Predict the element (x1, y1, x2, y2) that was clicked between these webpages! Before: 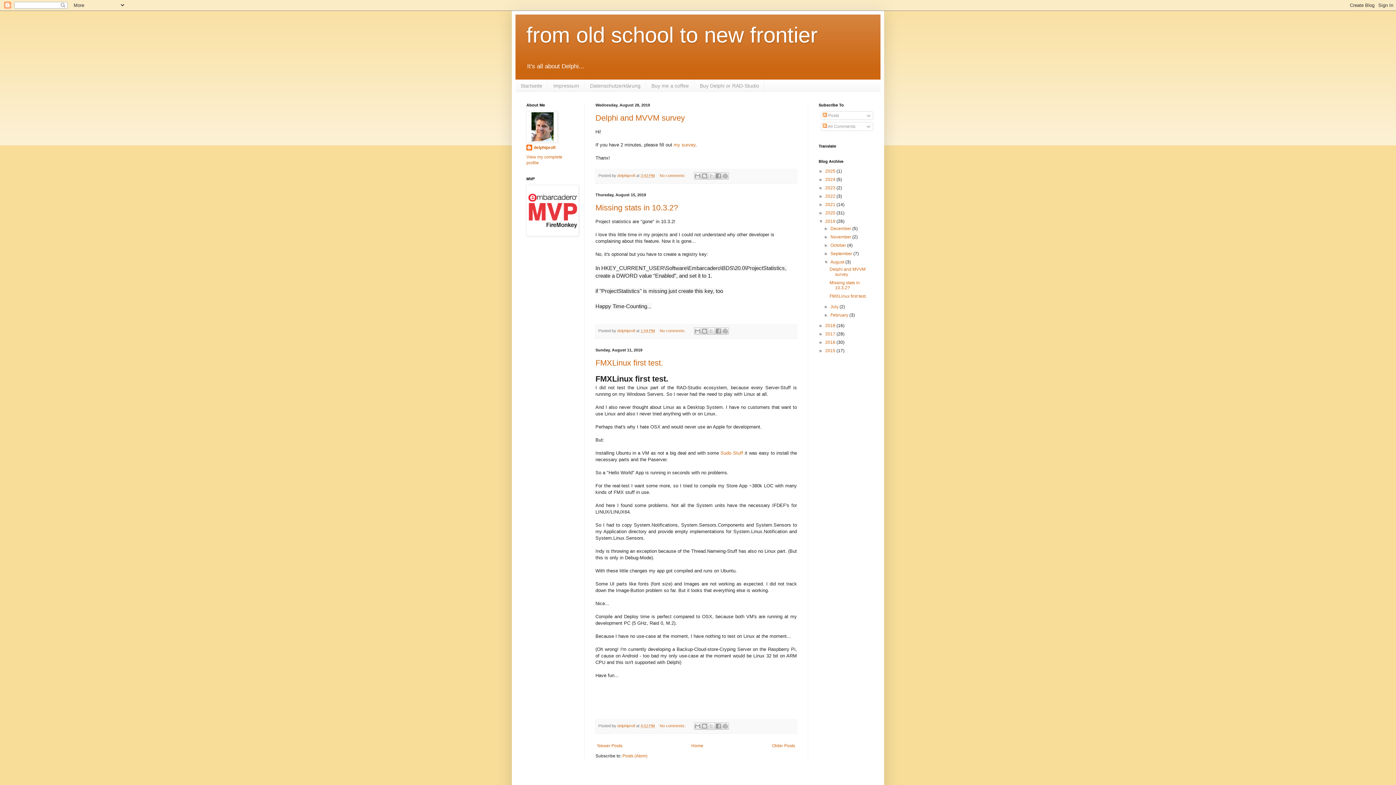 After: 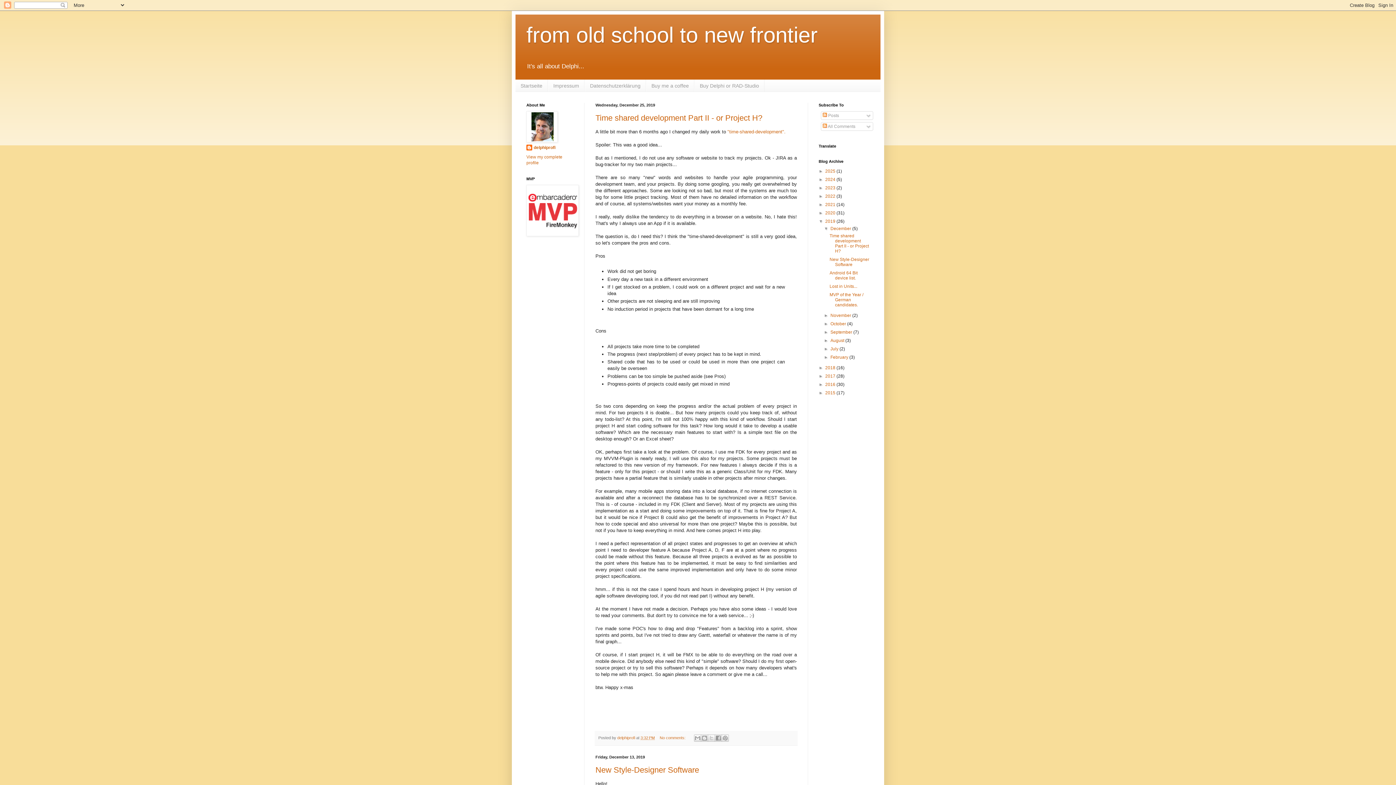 Action: label: 2019  bbox: (825, 218, 836, 224)